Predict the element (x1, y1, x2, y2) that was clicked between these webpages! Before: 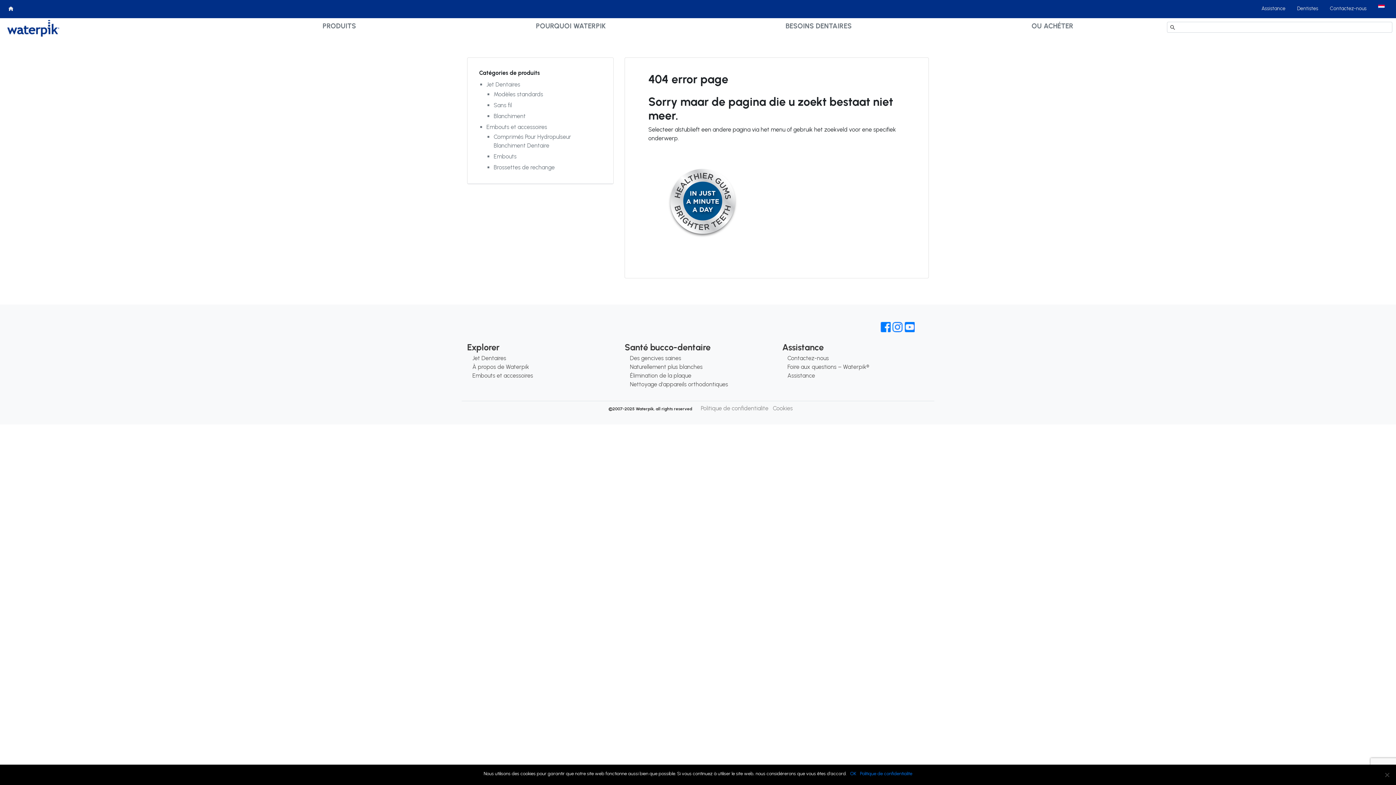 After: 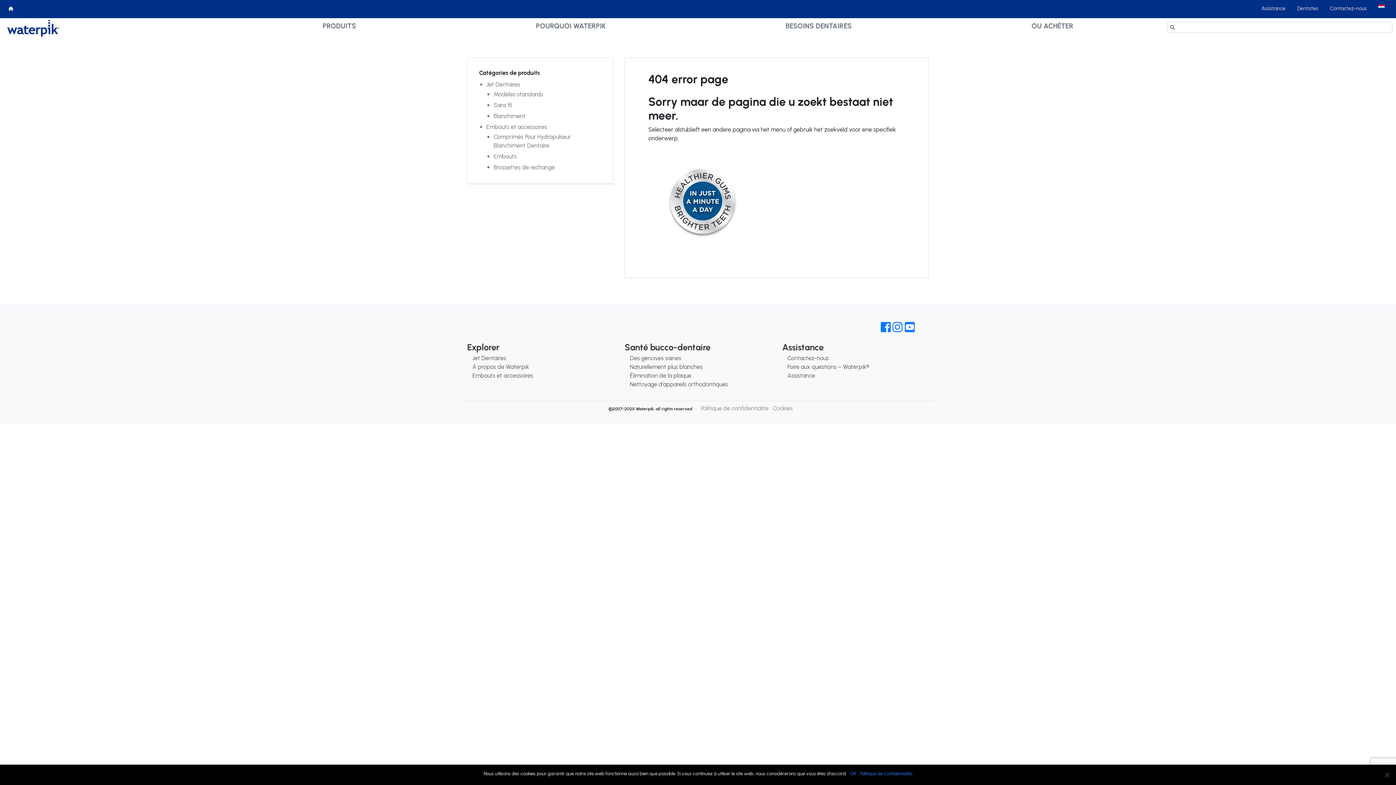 Action: bbox: (880, 322, 891, 332)